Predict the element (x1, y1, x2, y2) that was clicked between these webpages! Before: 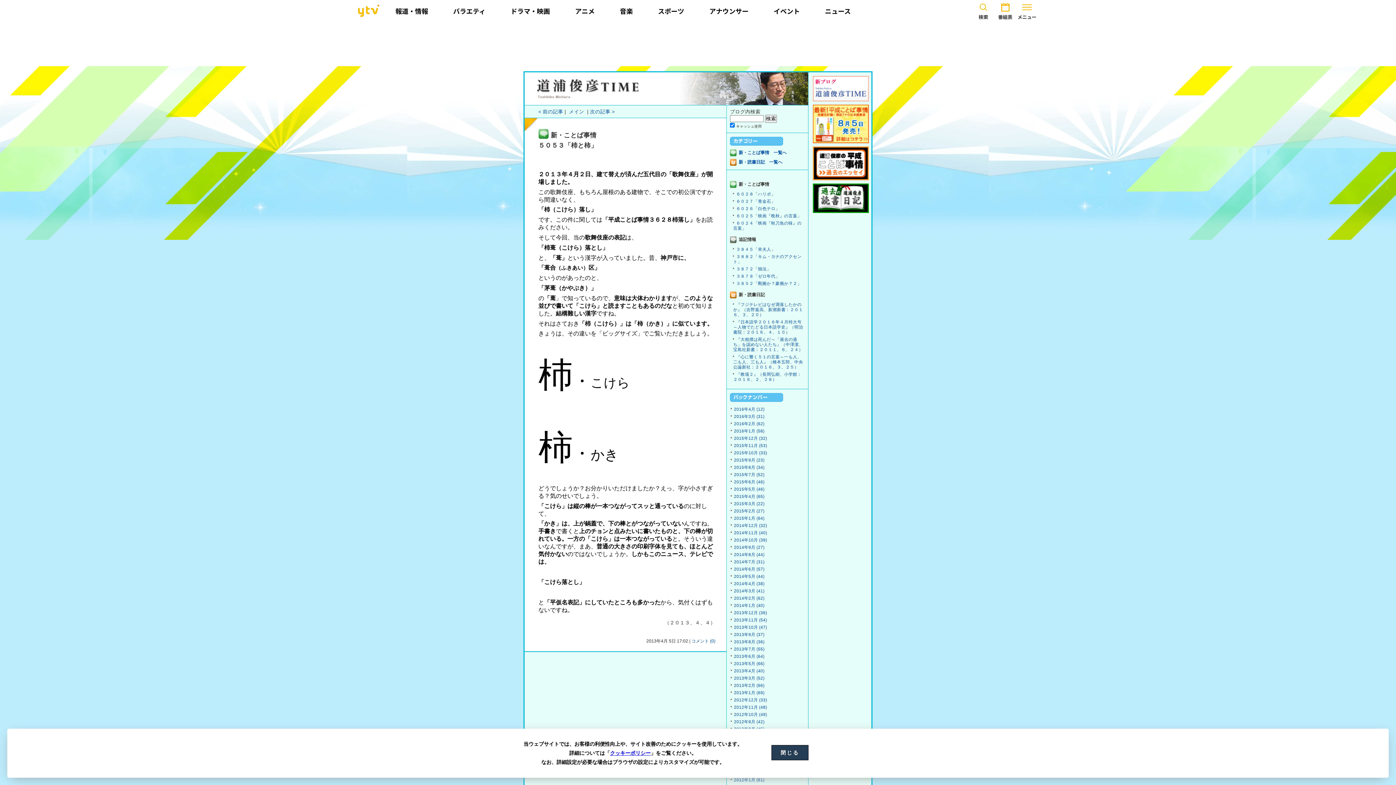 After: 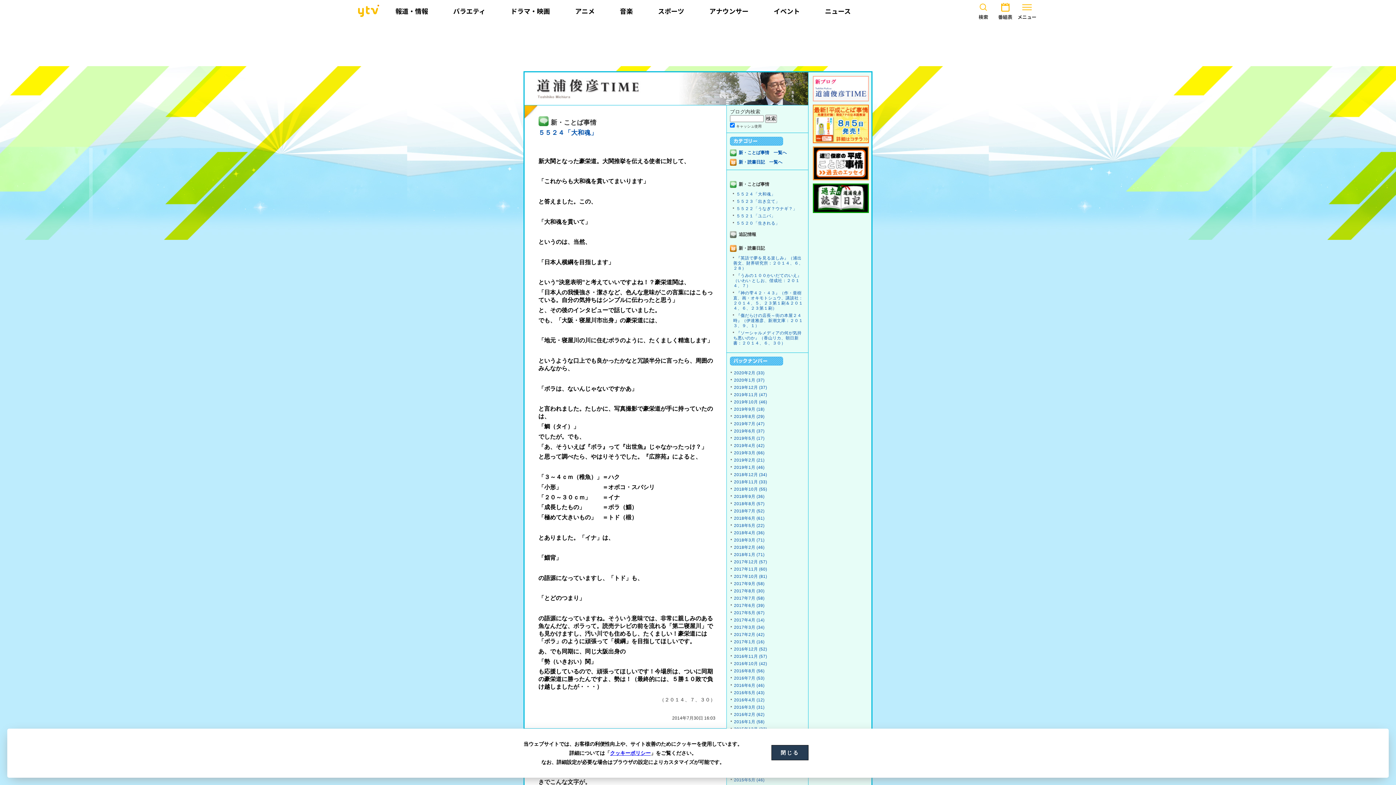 Action: label: 2014年7月 (31) bbox: (734, 560, 764, 564)